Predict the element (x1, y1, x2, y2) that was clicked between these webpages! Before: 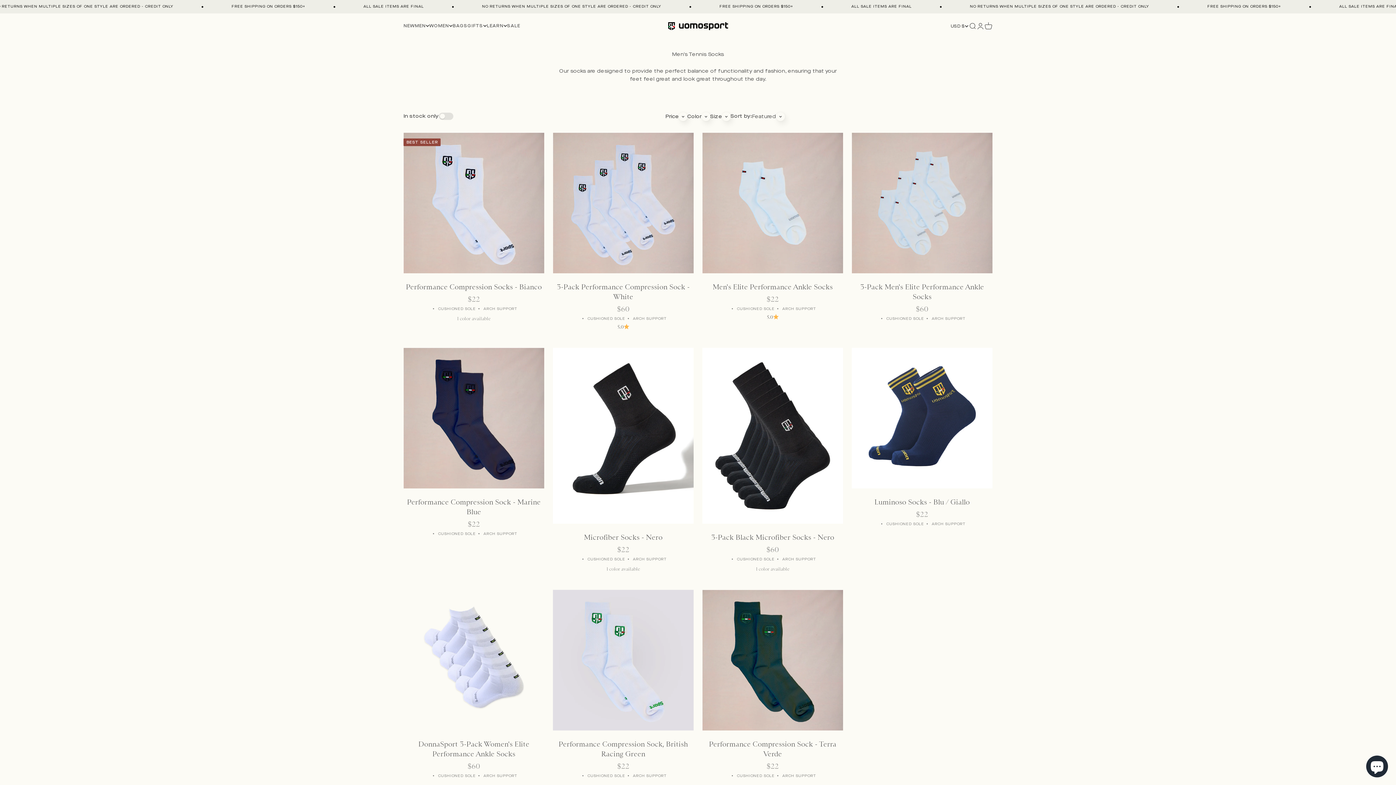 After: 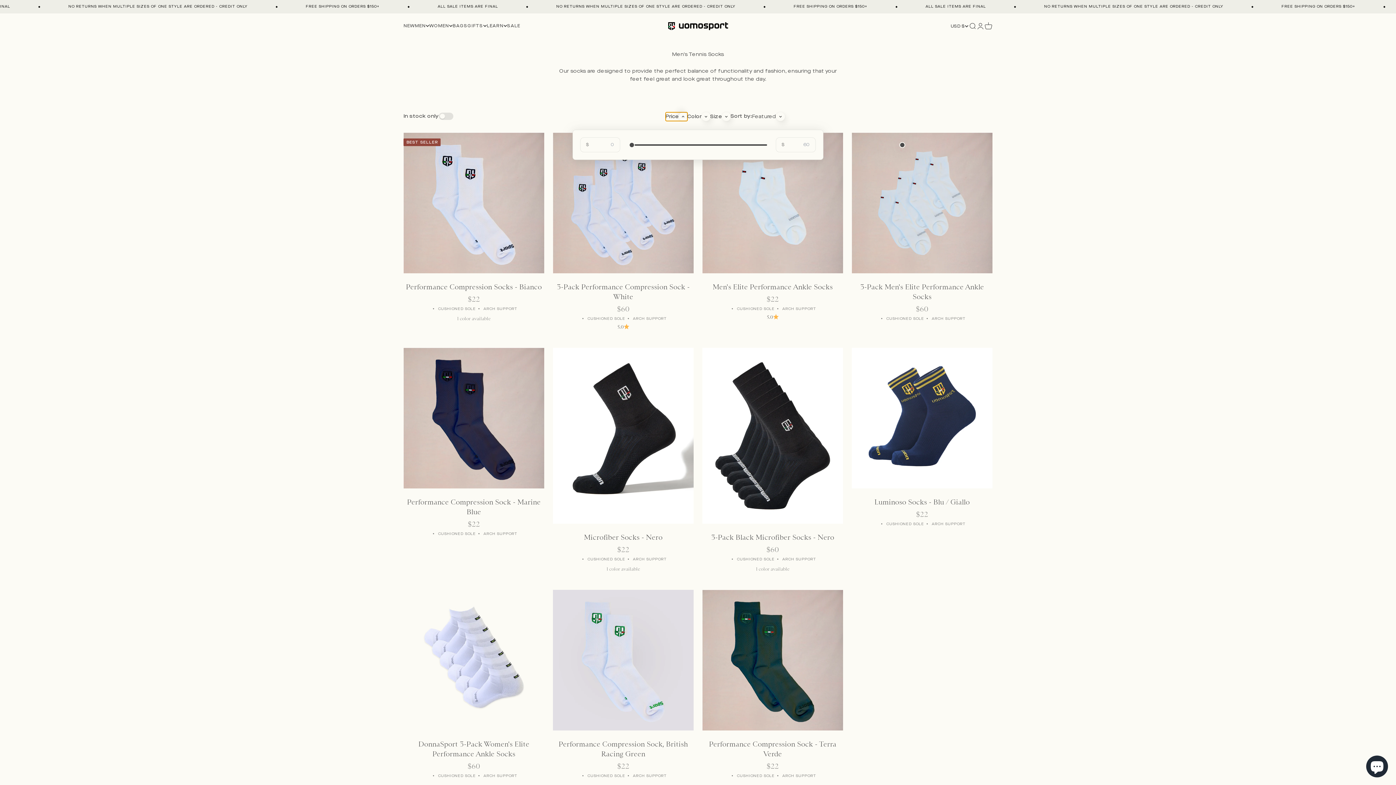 Action: label: Price bbox: (665, 112, 687, 121)